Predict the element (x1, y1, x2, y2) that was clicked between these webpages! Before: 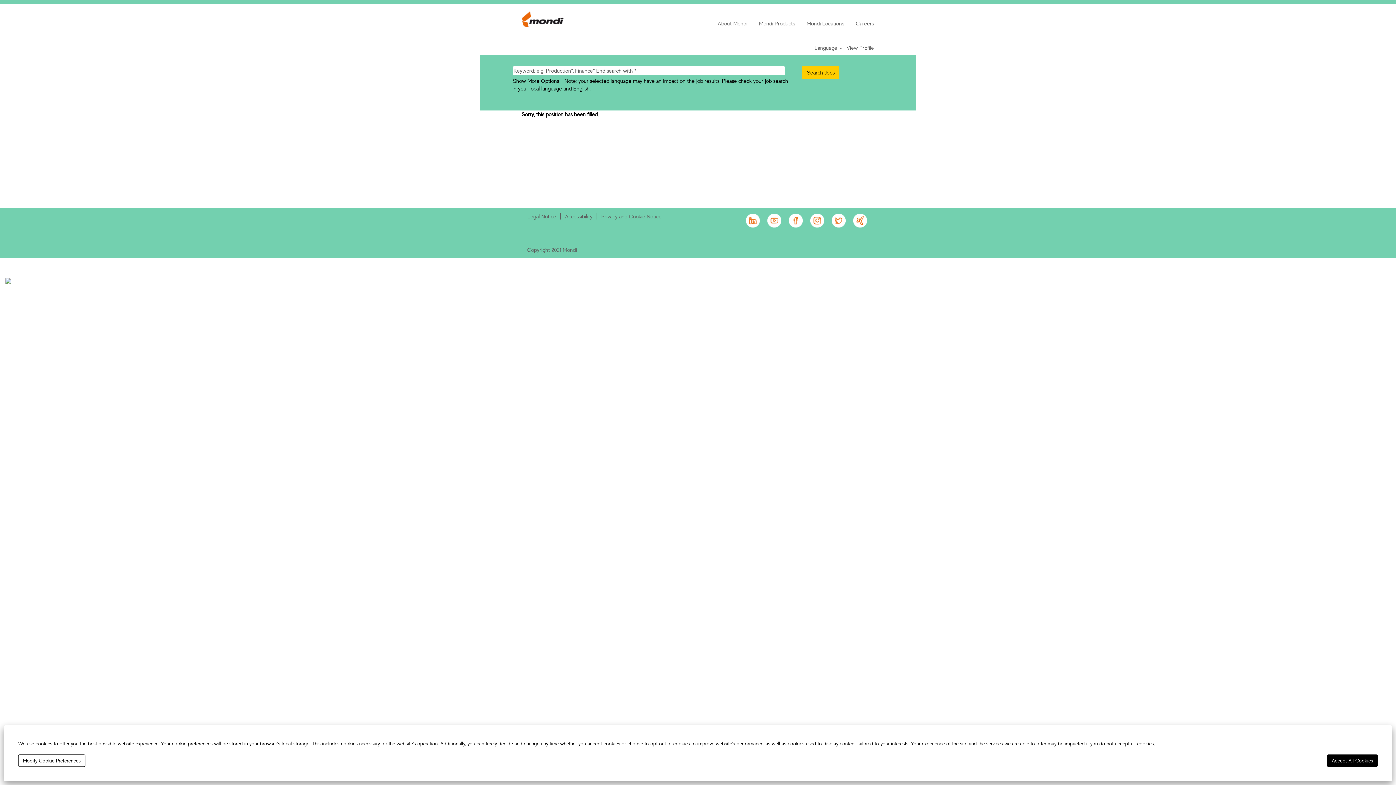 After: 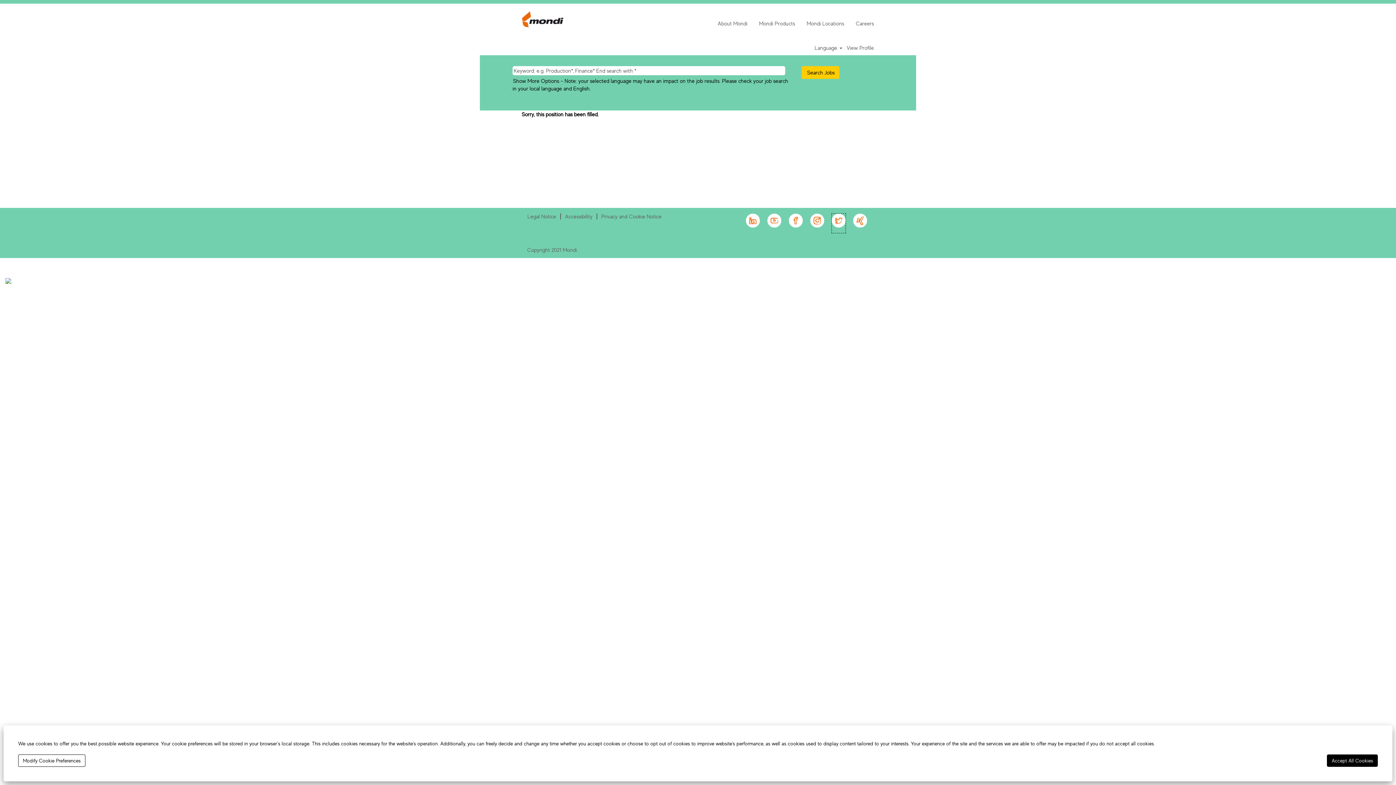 Action: bbox: (831, 213, 846, 233)